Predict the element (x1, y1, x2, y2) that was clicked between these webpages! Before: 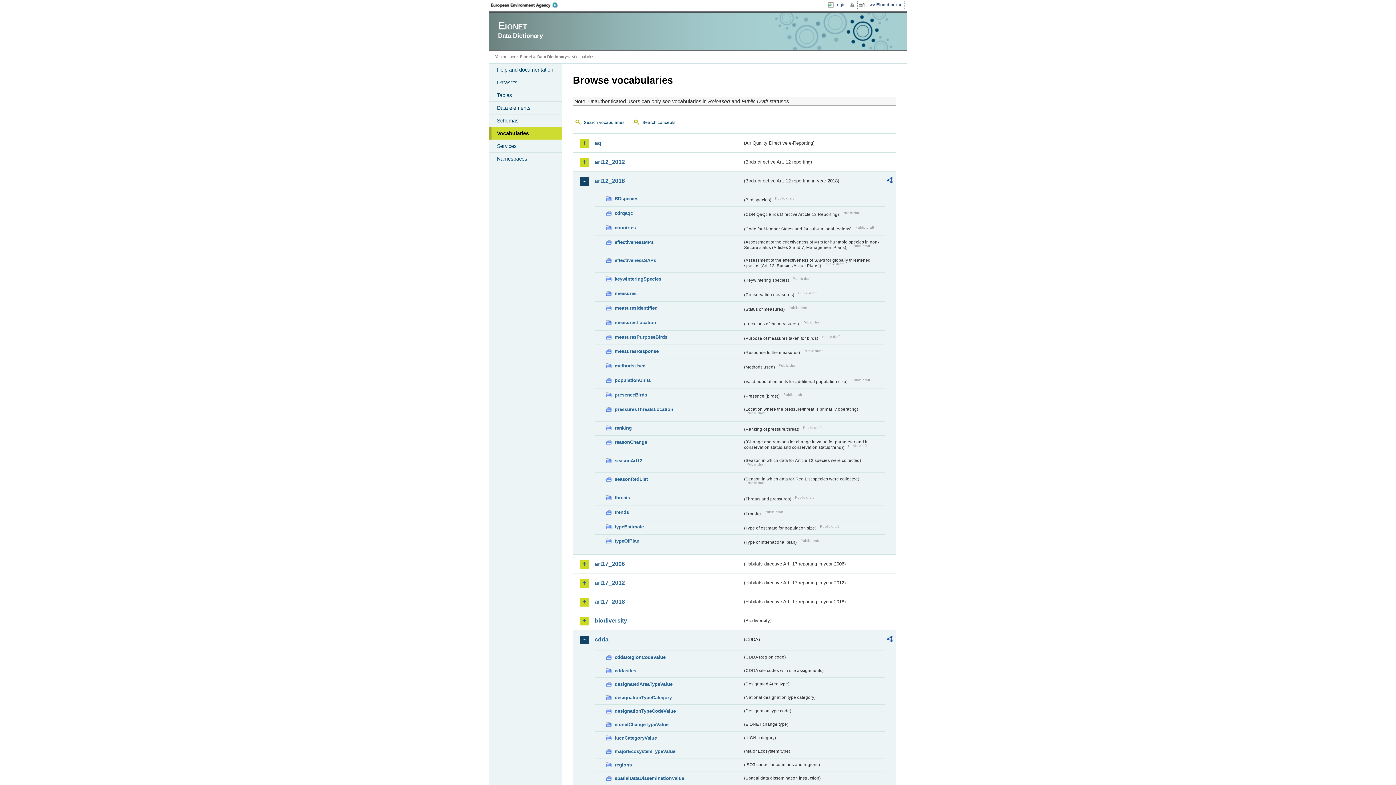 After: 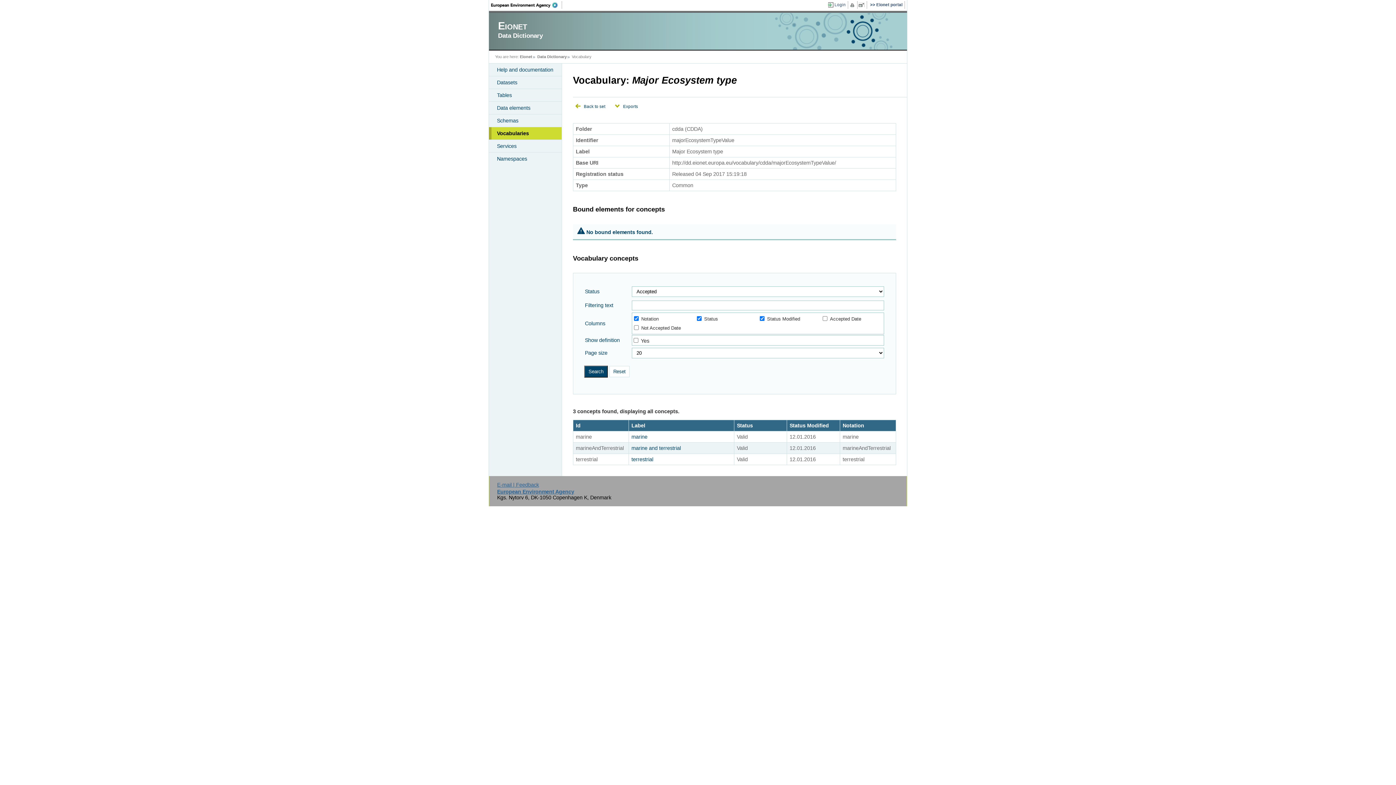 Action: label: majorEcosystemTypeValue bbox: (605, 748, 742, 756)